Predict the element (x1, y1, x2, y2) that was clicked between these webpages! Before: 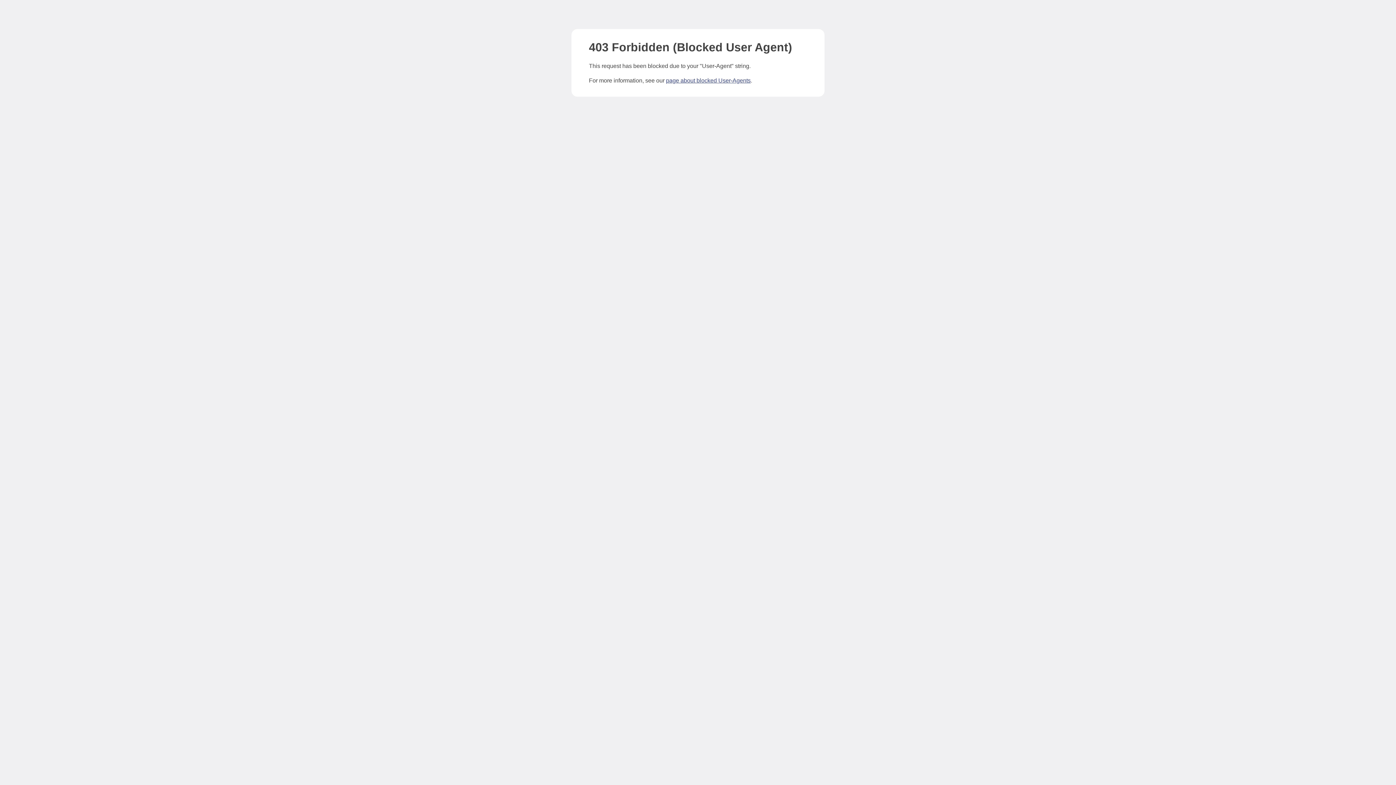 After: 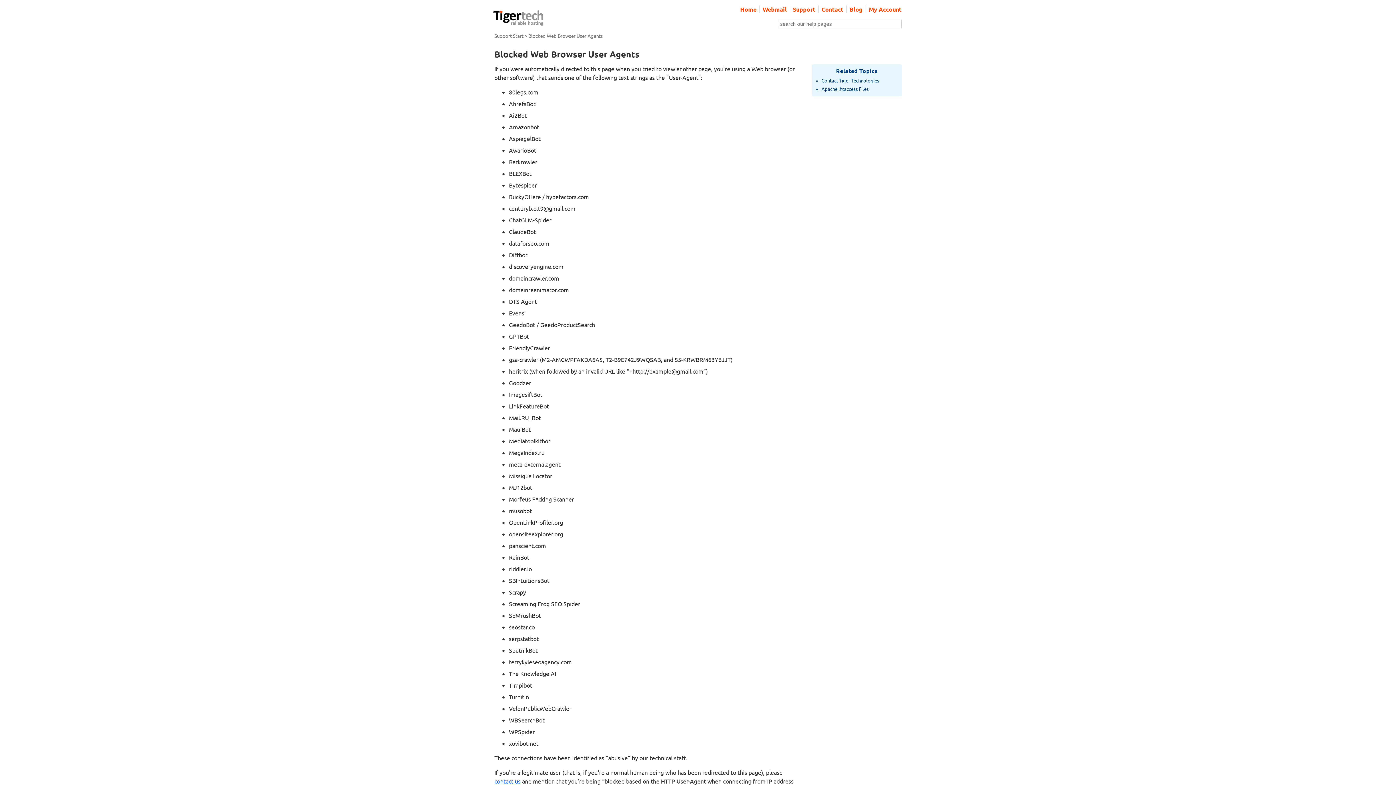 Action: label: page about blocked User-Agents bbox: (666, 77, 750, 83)